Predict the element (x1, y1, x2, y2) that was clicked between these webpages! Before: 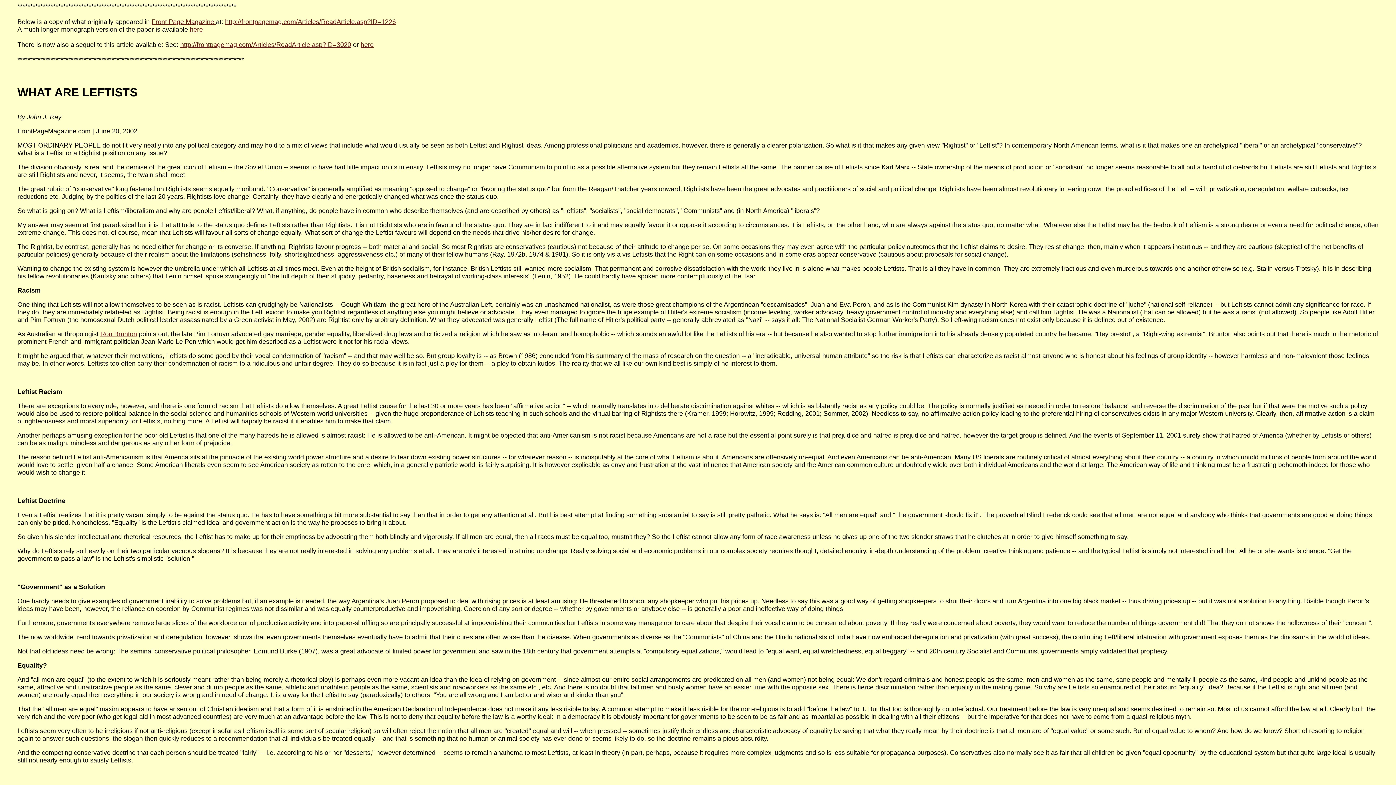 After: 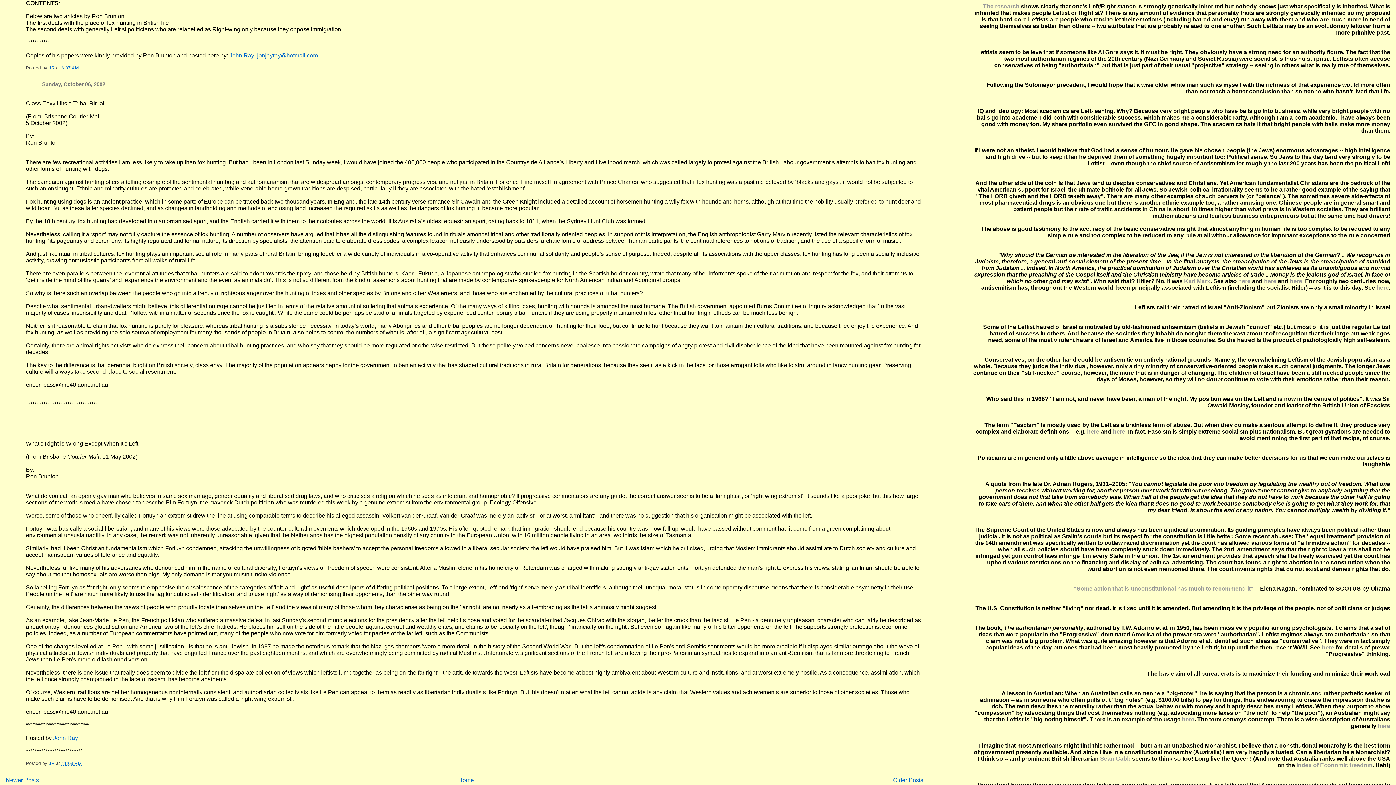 Action: bbox: (100, 330, 137, 337) label: Ron Brunton